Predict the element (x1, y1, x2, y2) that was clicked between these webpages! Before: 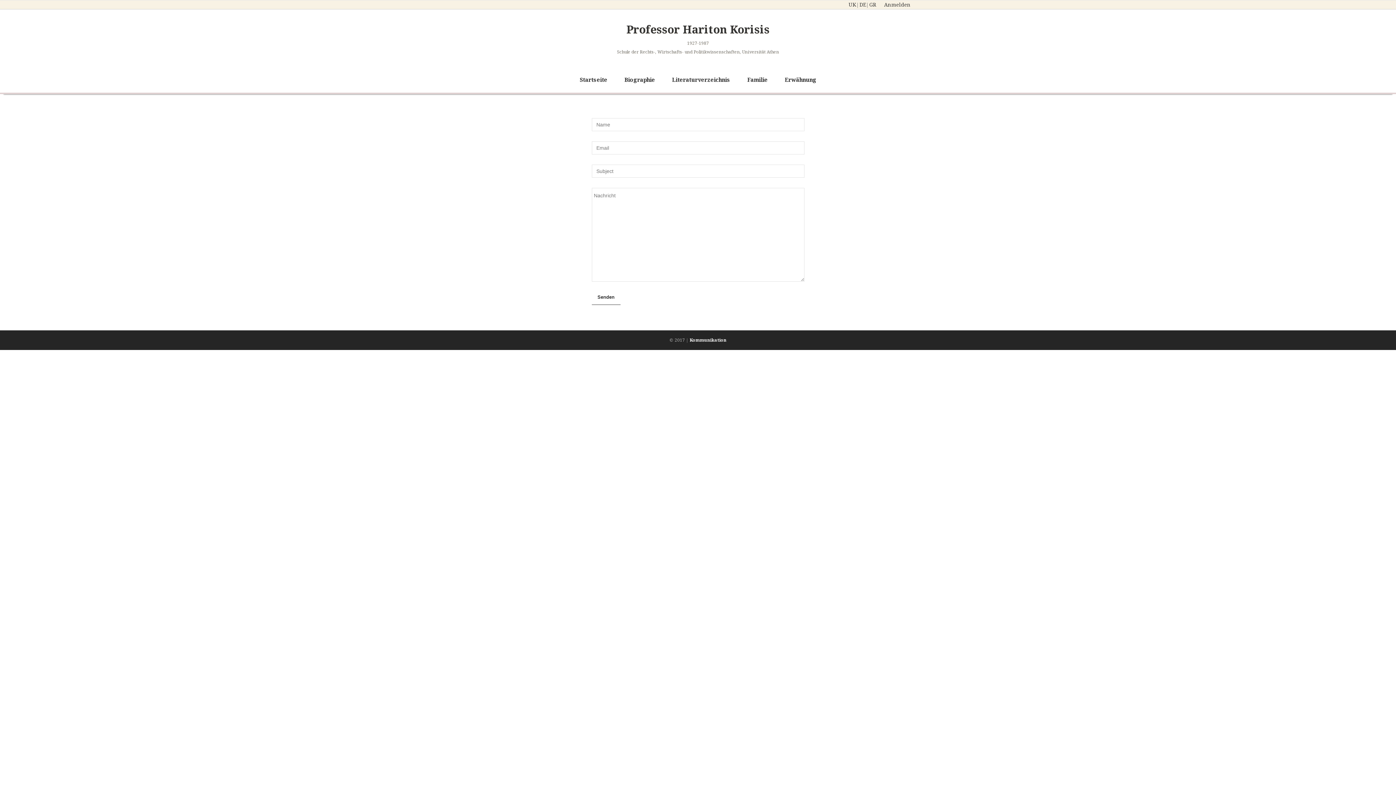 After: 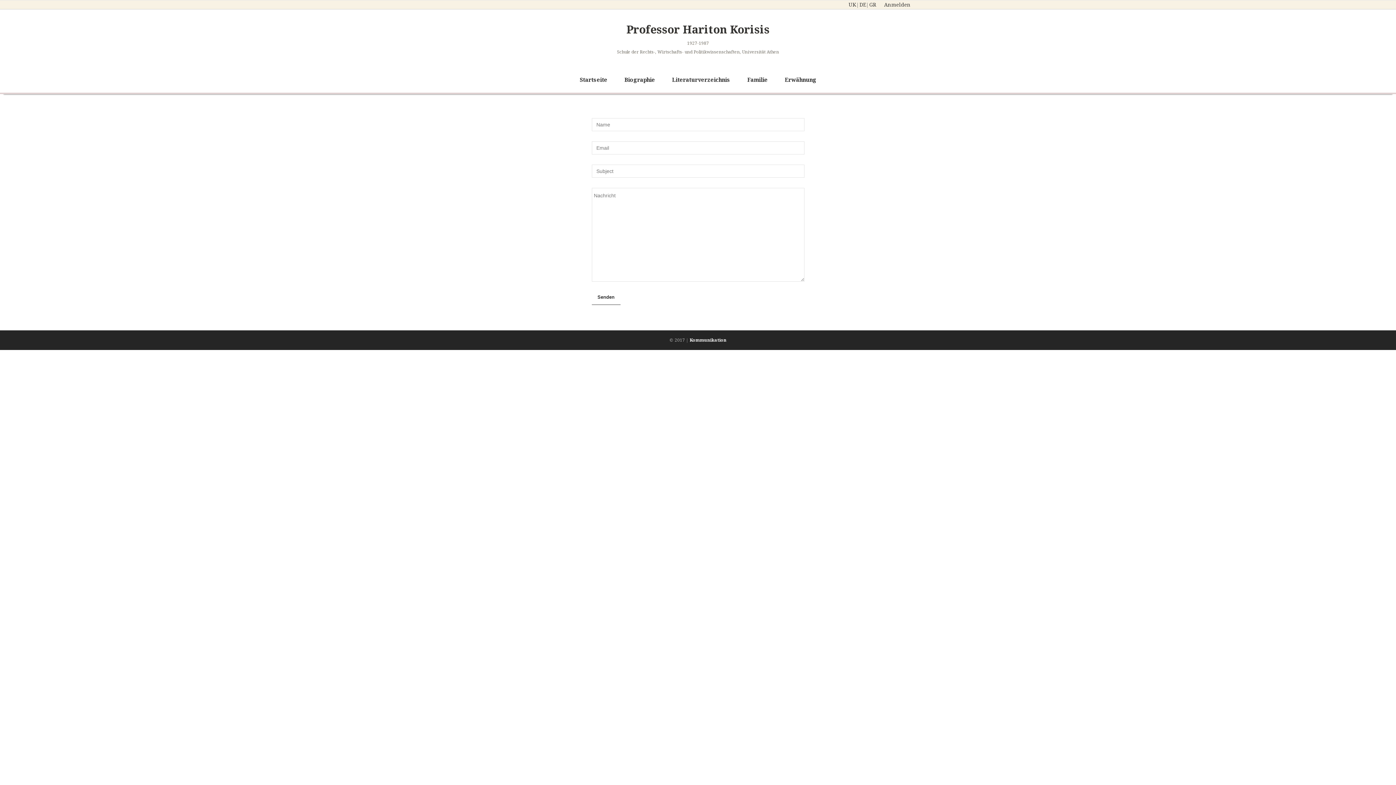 Action: bbox: (689, 337, 726, 343) label: Kommunikation